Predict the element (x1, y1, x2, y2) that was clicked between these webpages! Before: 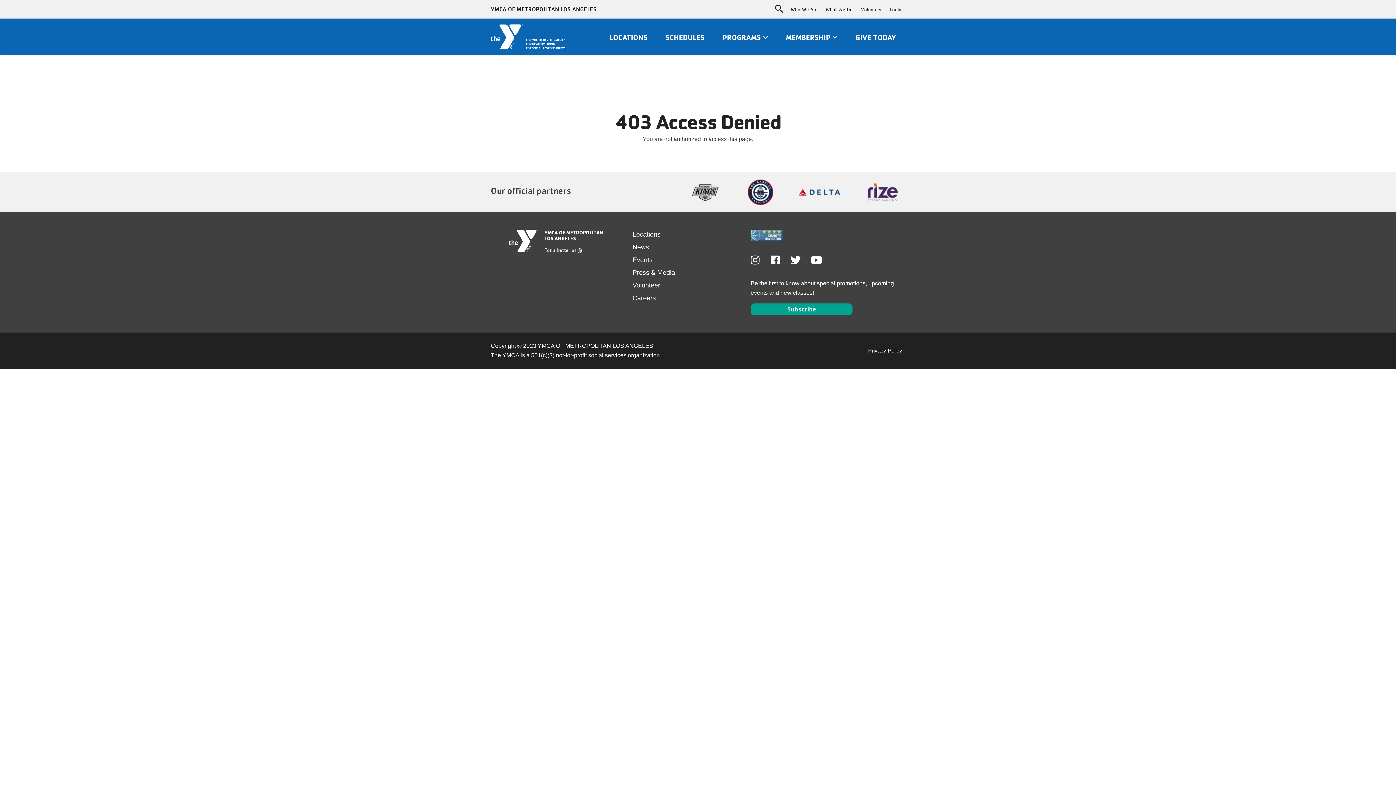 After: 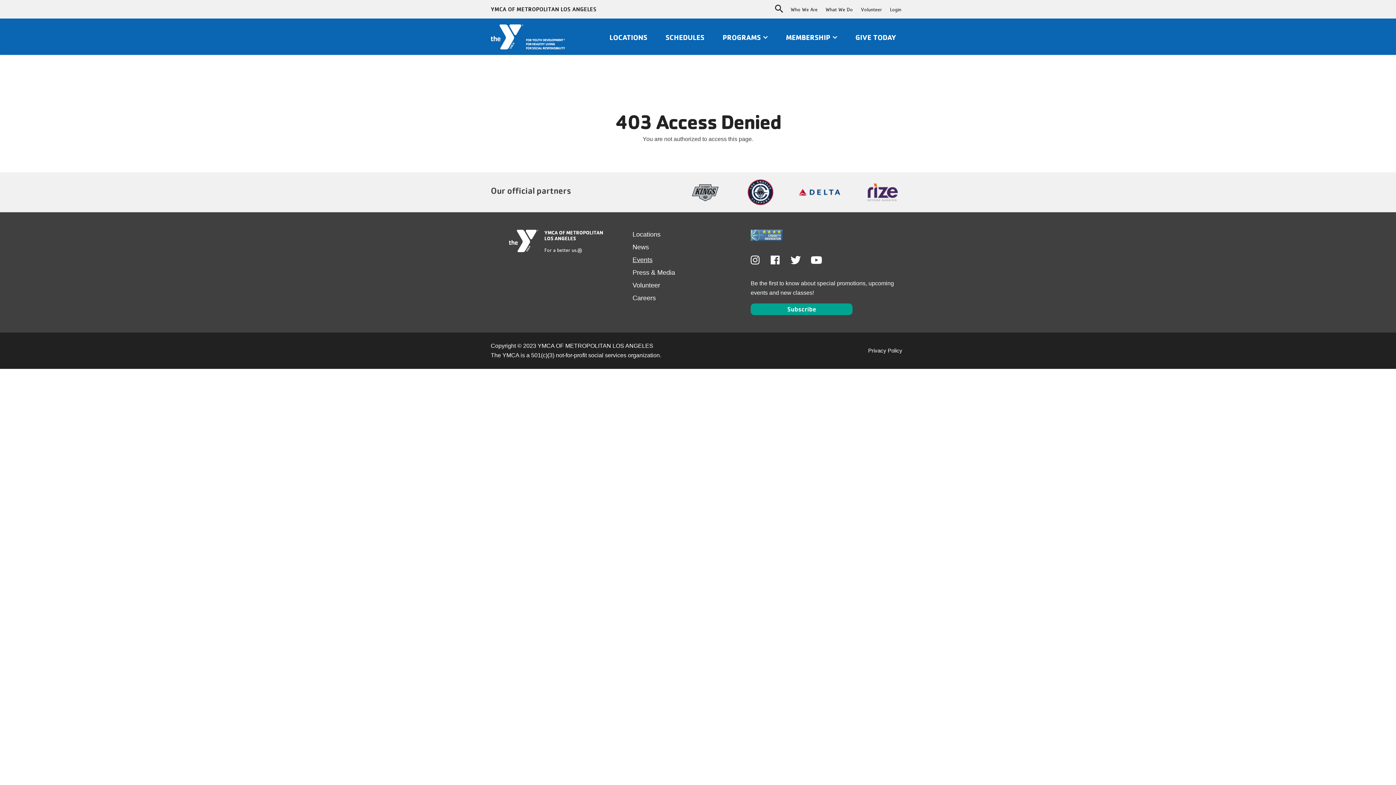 Action: label: Events bbox: (632, 256, 652, 263)